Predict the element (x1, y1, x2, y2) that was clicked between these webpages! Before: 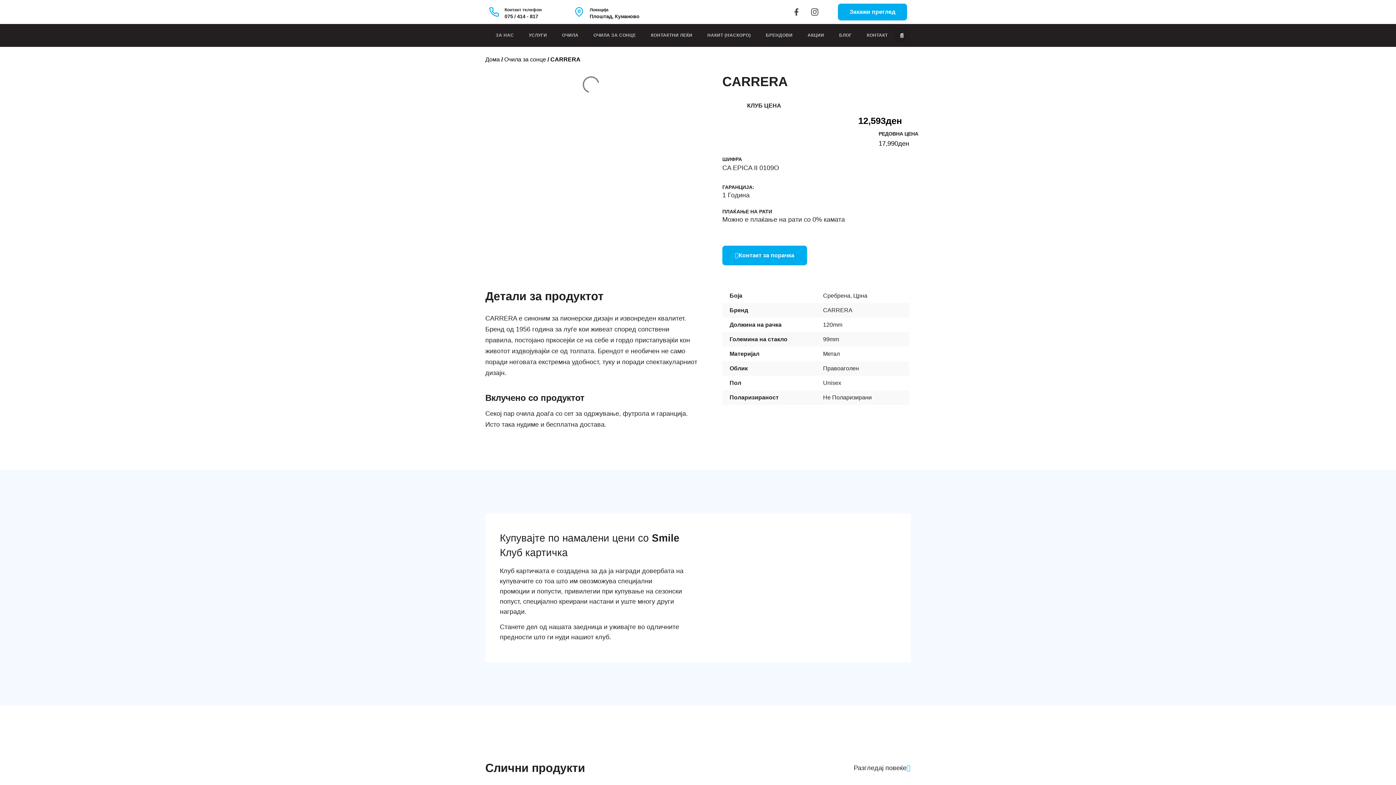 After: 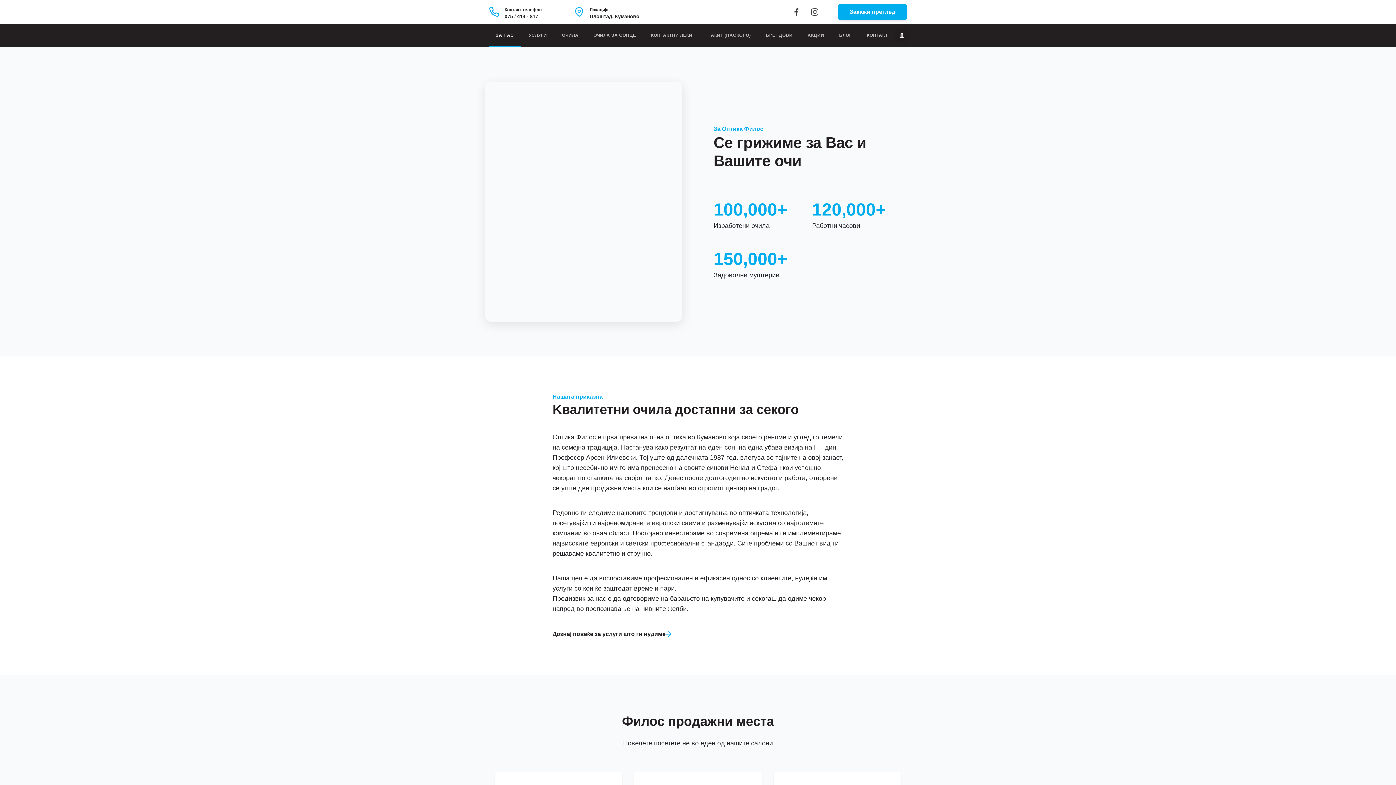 Action: label: ЗА НАС bbox: (489, 27, 520, 43)